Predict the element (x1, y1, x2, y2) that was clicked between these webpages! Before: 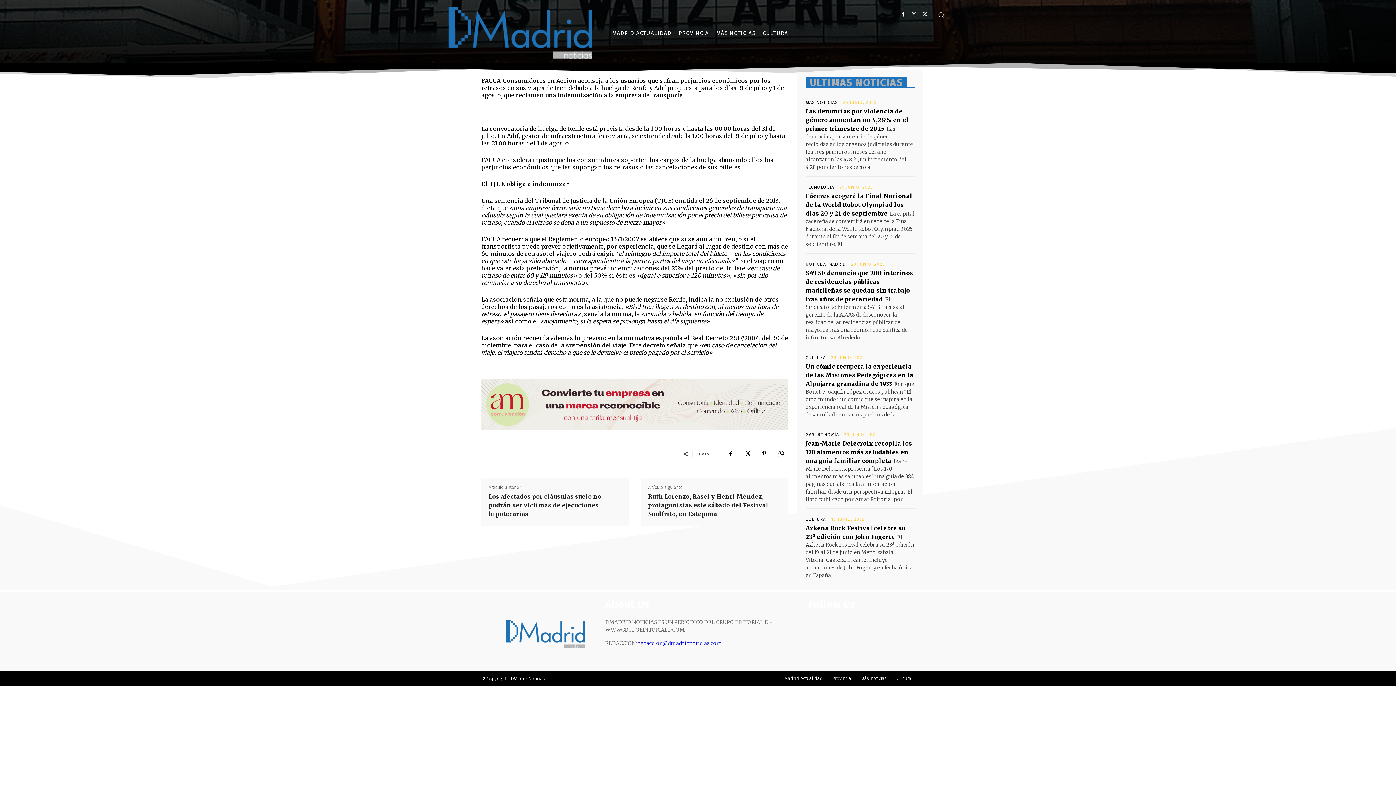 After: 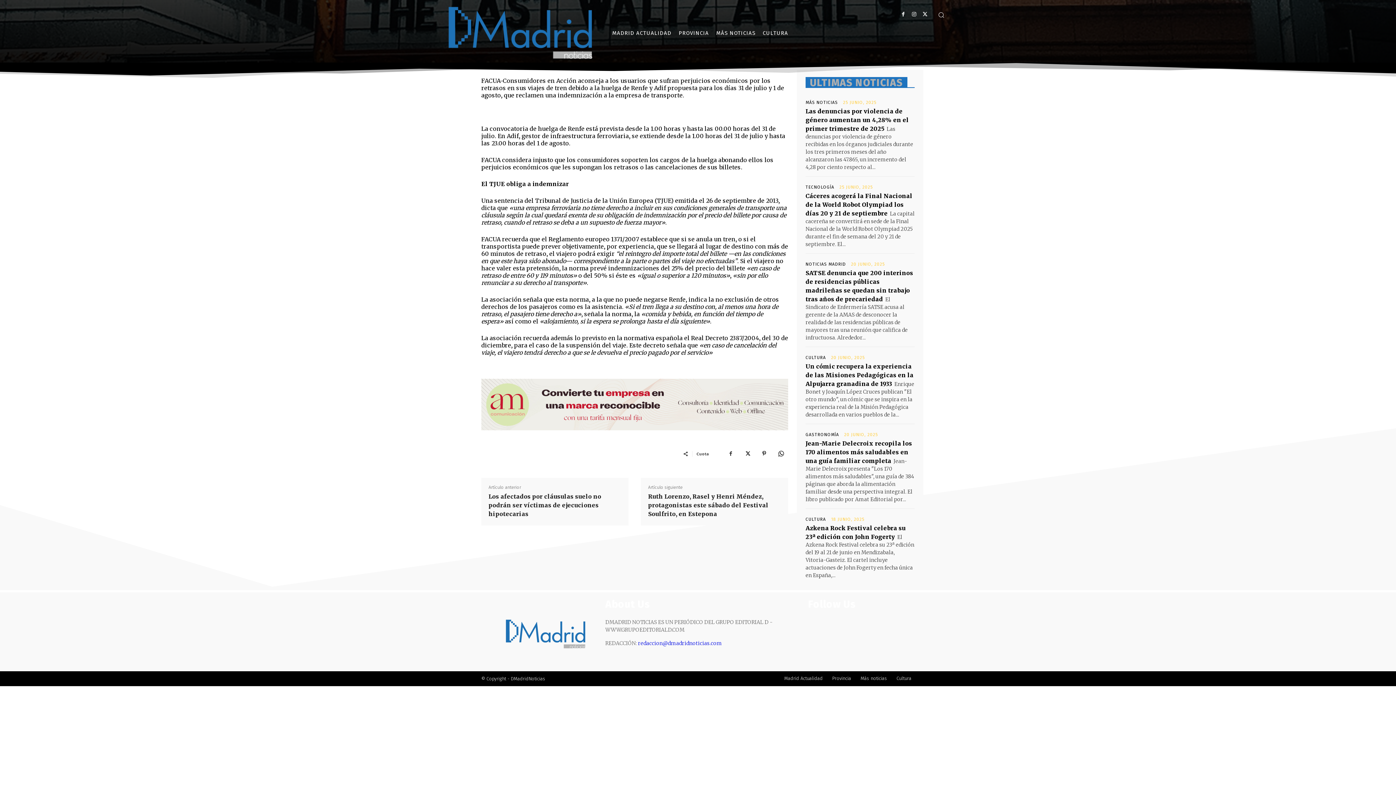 Action: bbox: (723, 446, 738, 461)